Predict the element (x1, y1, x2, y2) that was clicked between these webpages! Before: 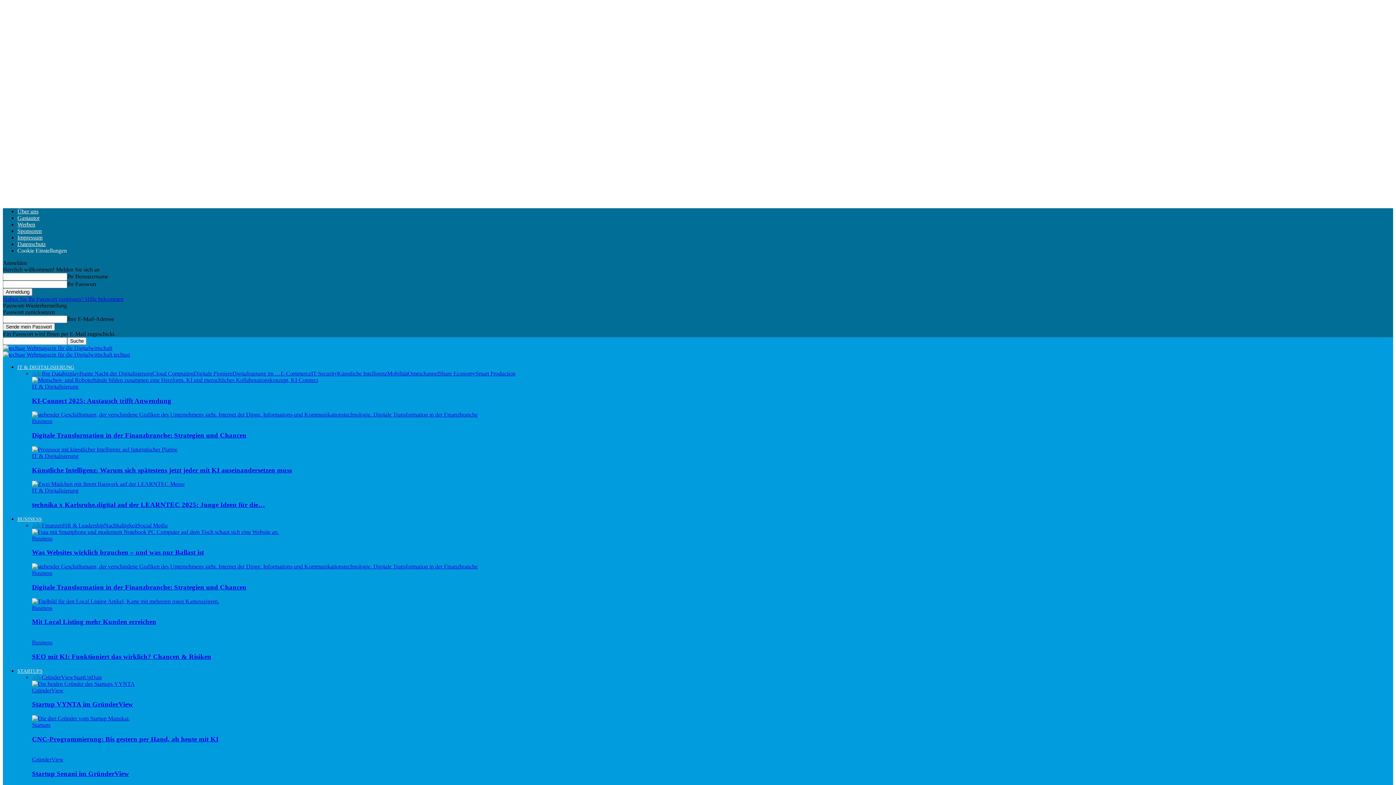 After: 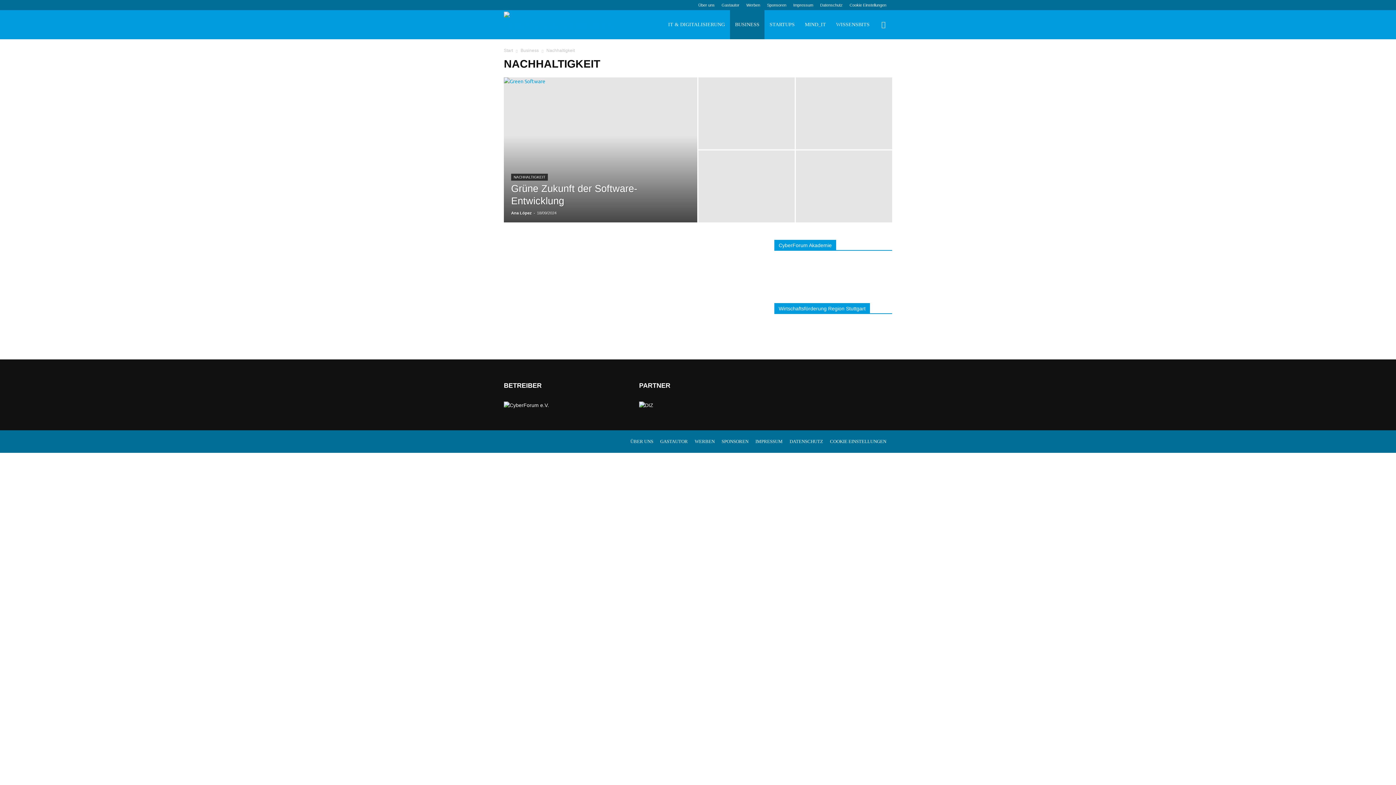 Action: bbox: (104, 522, 137, 528) label: Nachhaltigkeit